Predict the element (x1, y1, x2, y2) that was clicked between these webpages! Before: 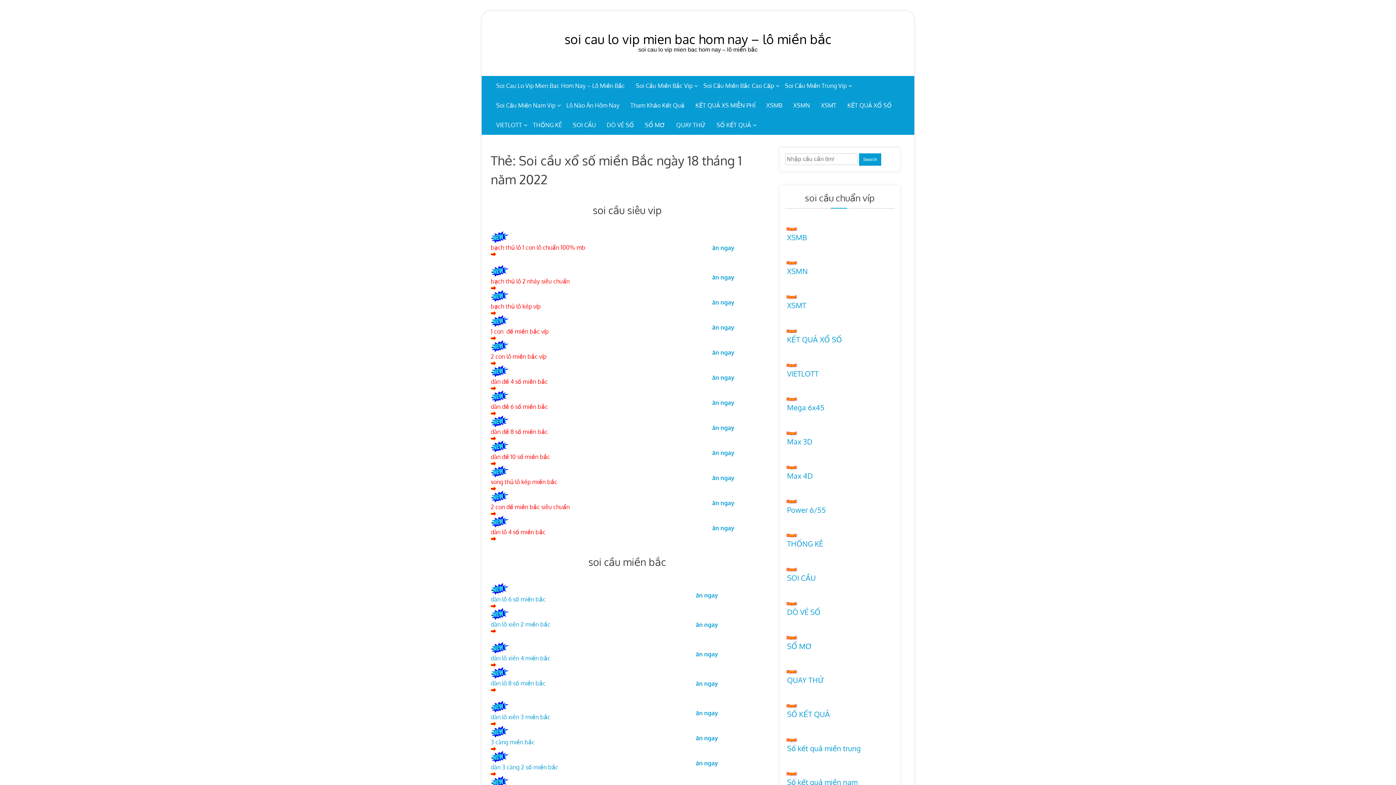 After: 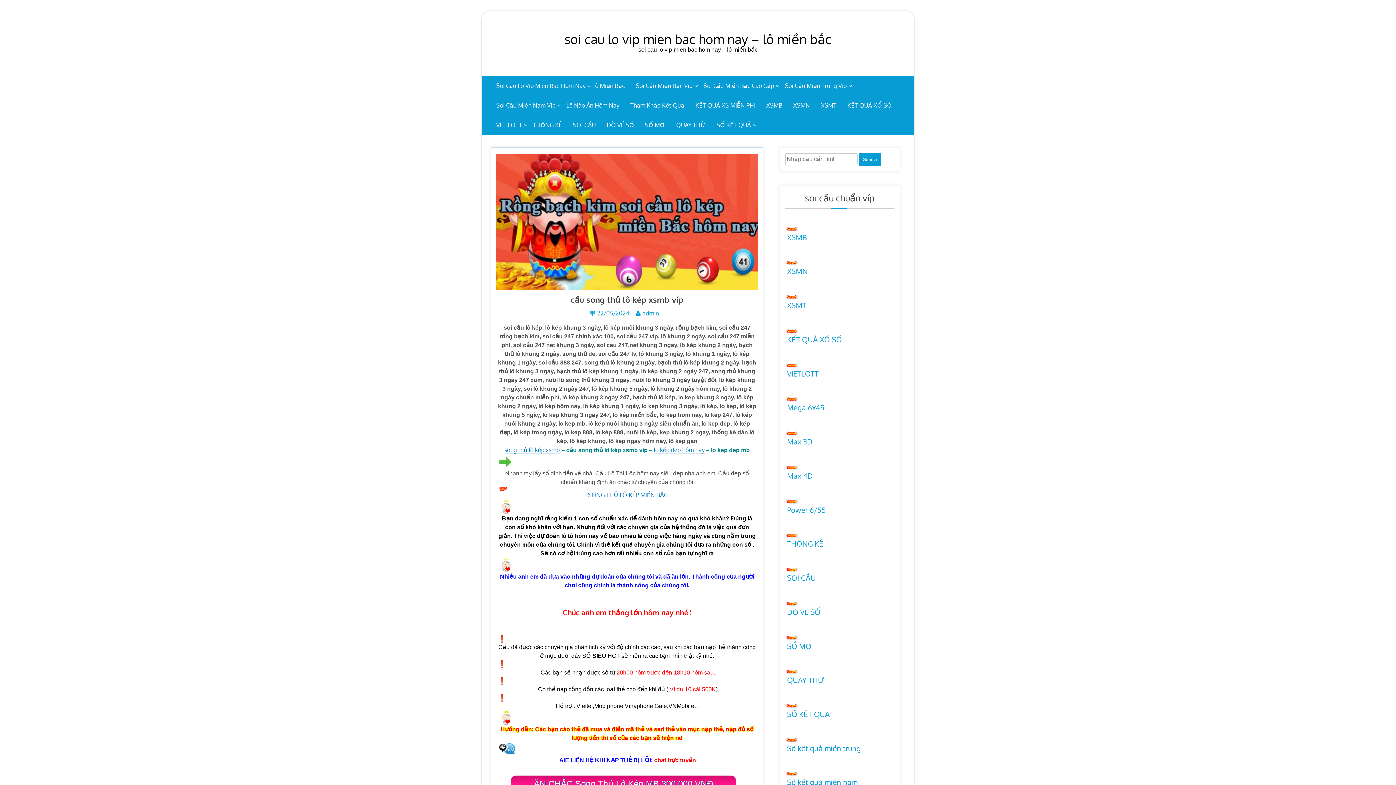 Action: label: song thủ lô kép miền bắc bbox: (490, 478, 557, 485)